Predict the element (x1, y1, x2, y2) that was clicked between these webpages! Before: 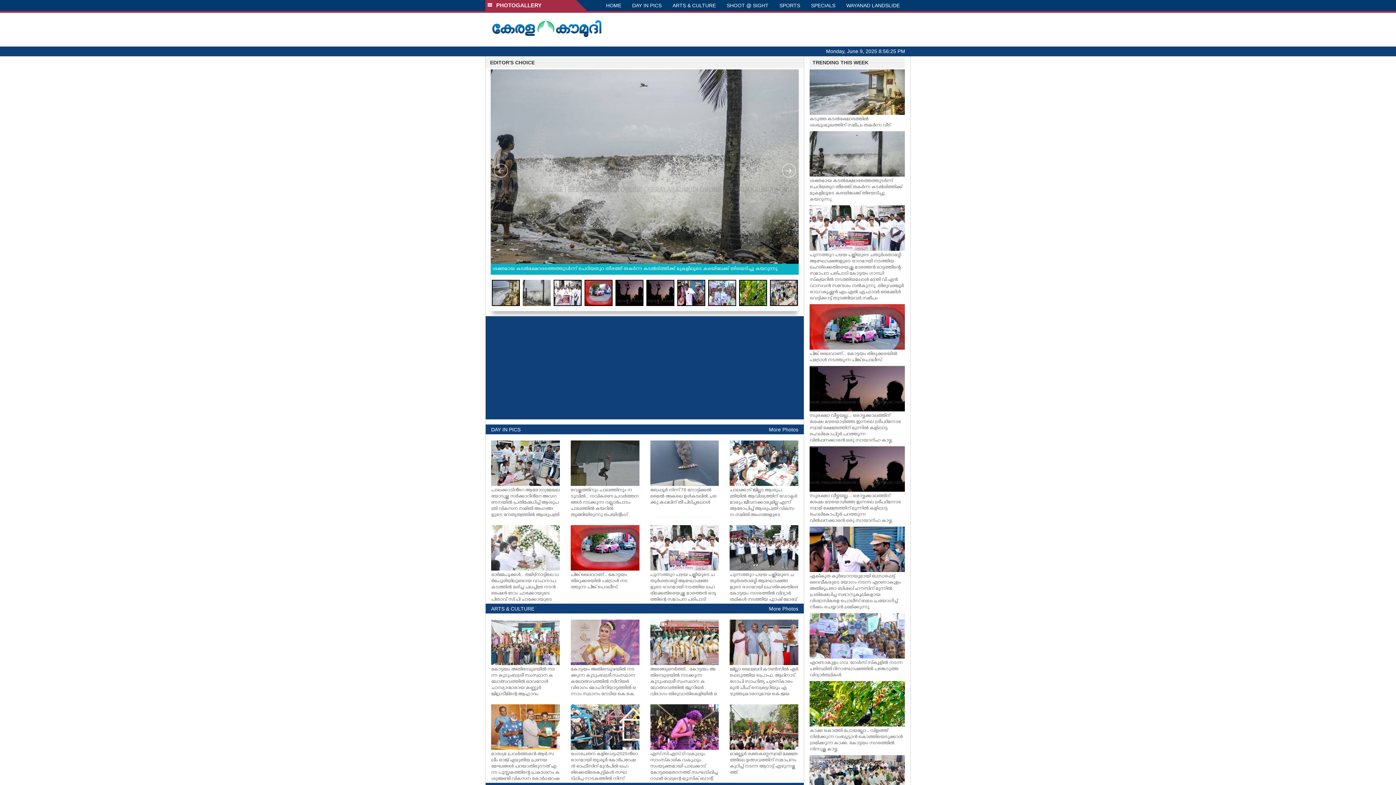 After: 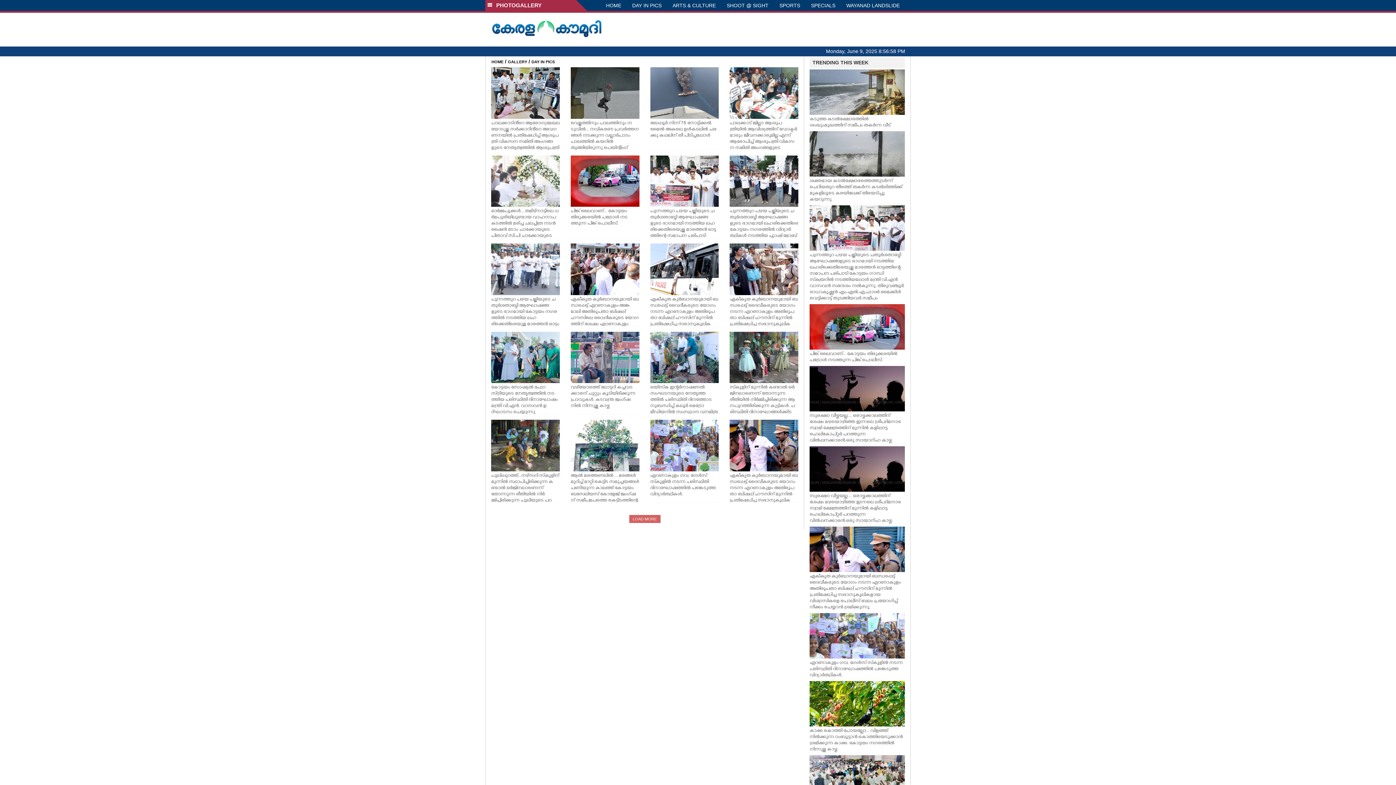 Action: label: DAY IN PICS bbox: (491, 426, 520, 432)